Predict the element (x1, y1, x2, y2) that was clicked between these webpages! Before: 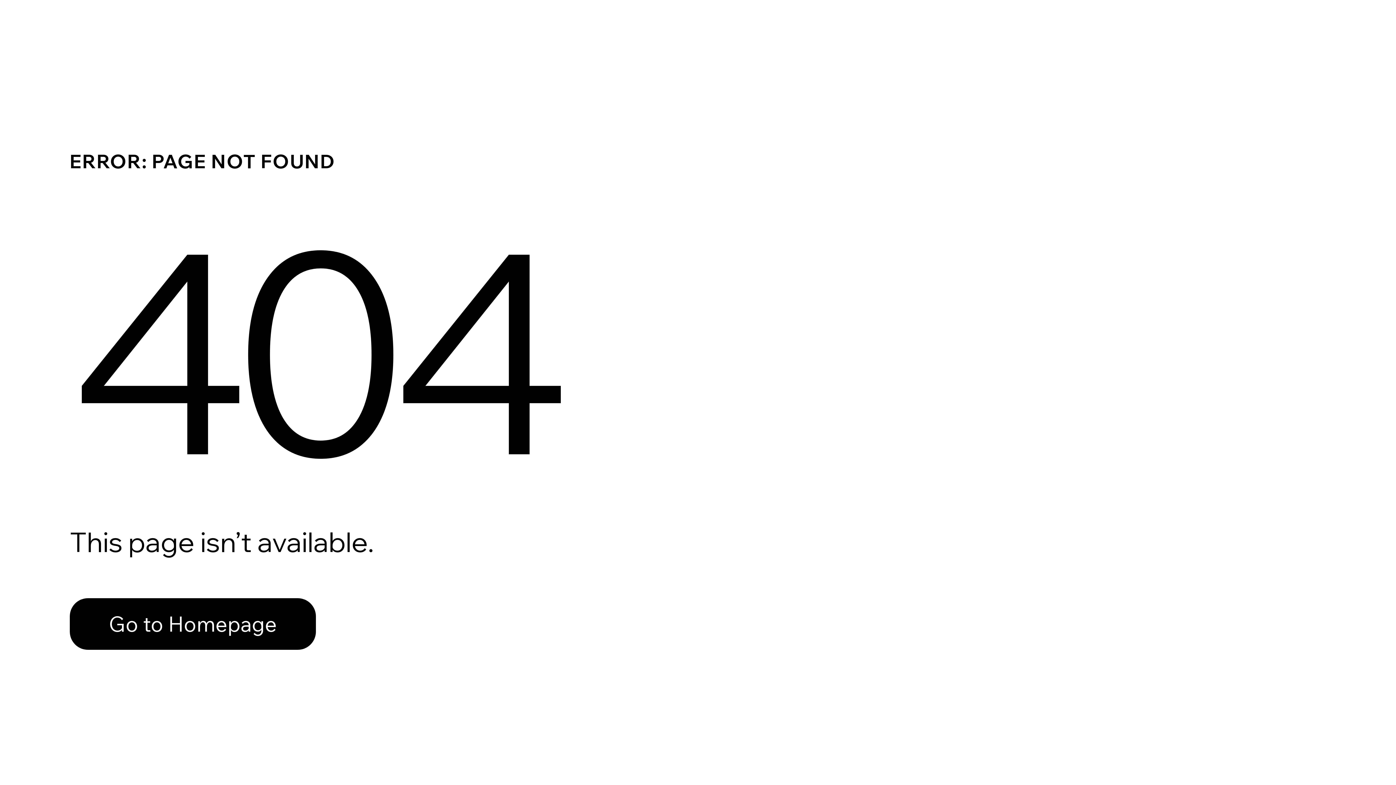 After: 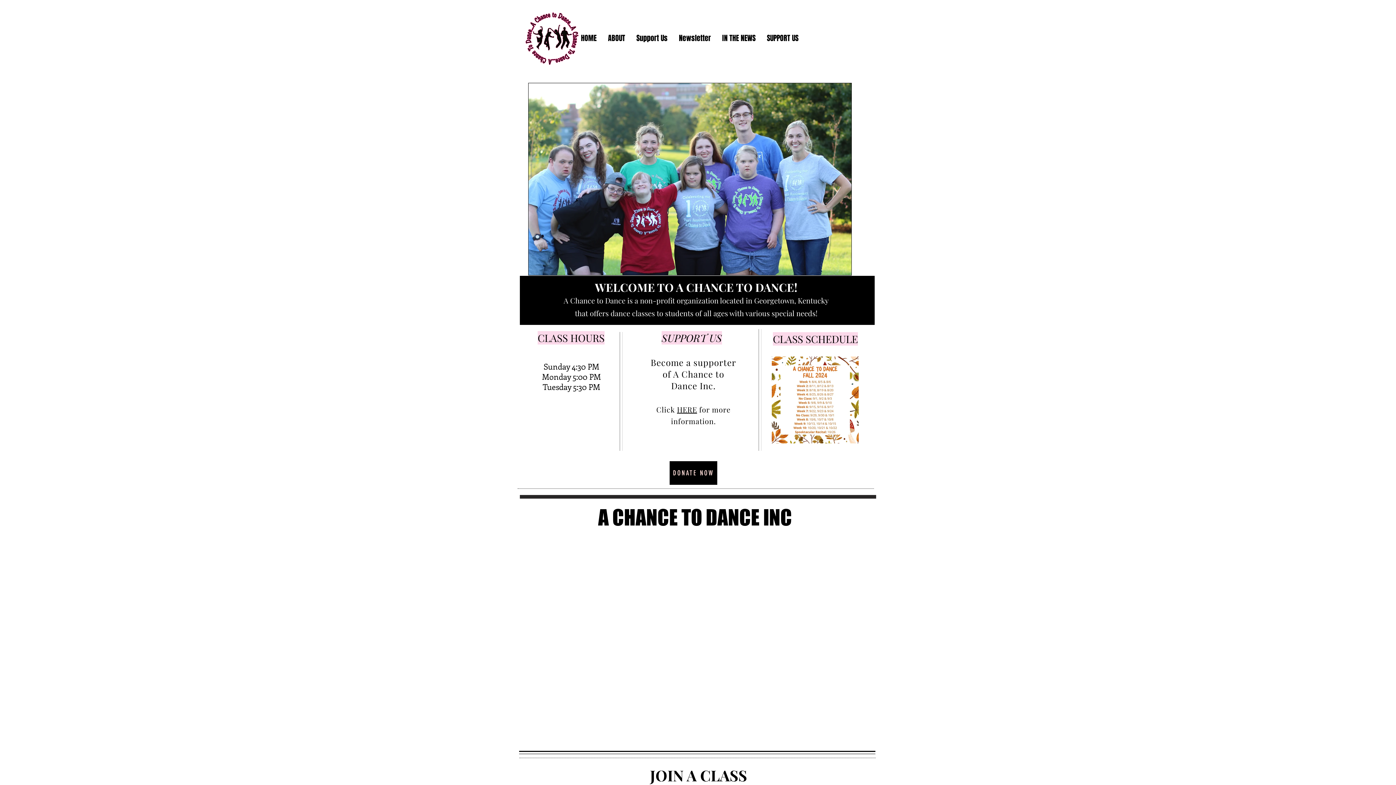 Action: label: Go to Homepage bbox: (69, 582, 768, 659)